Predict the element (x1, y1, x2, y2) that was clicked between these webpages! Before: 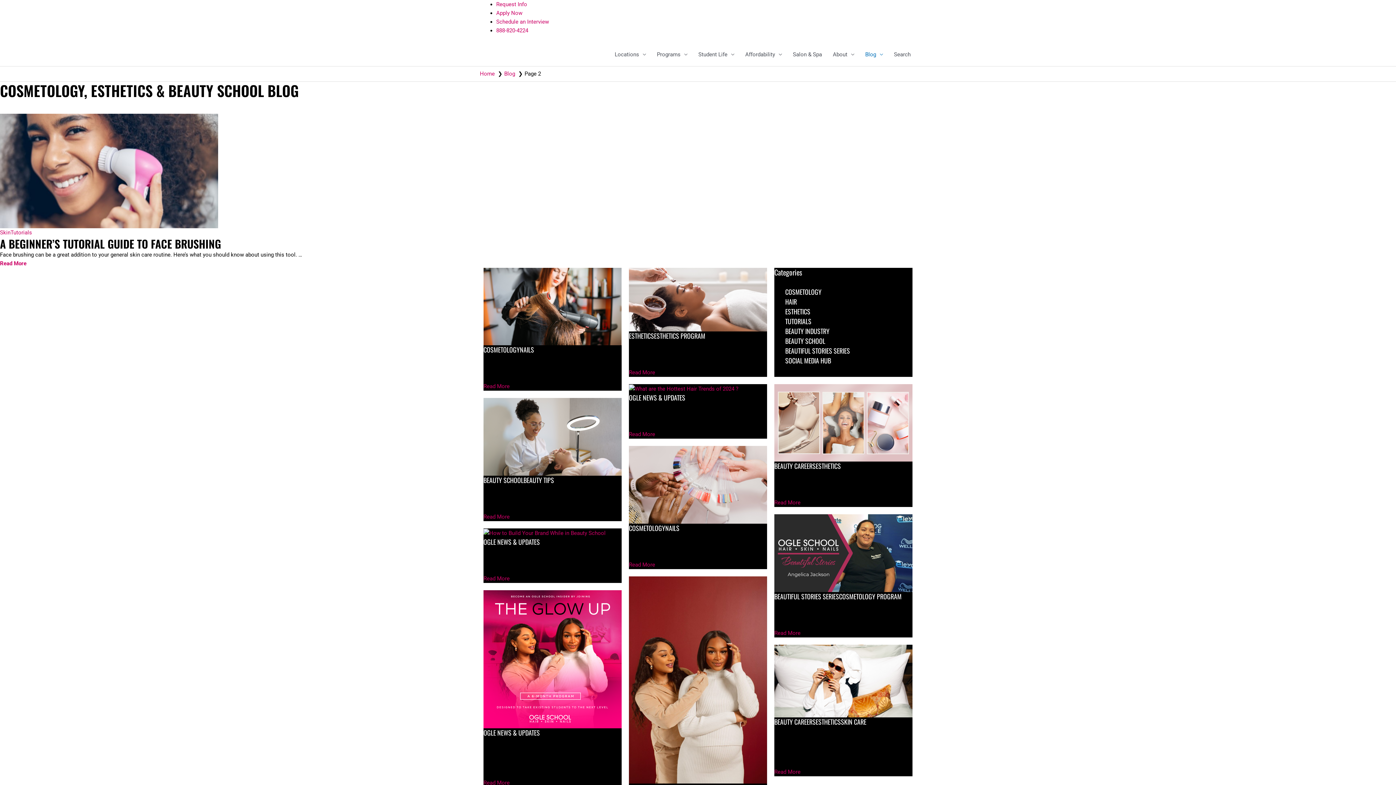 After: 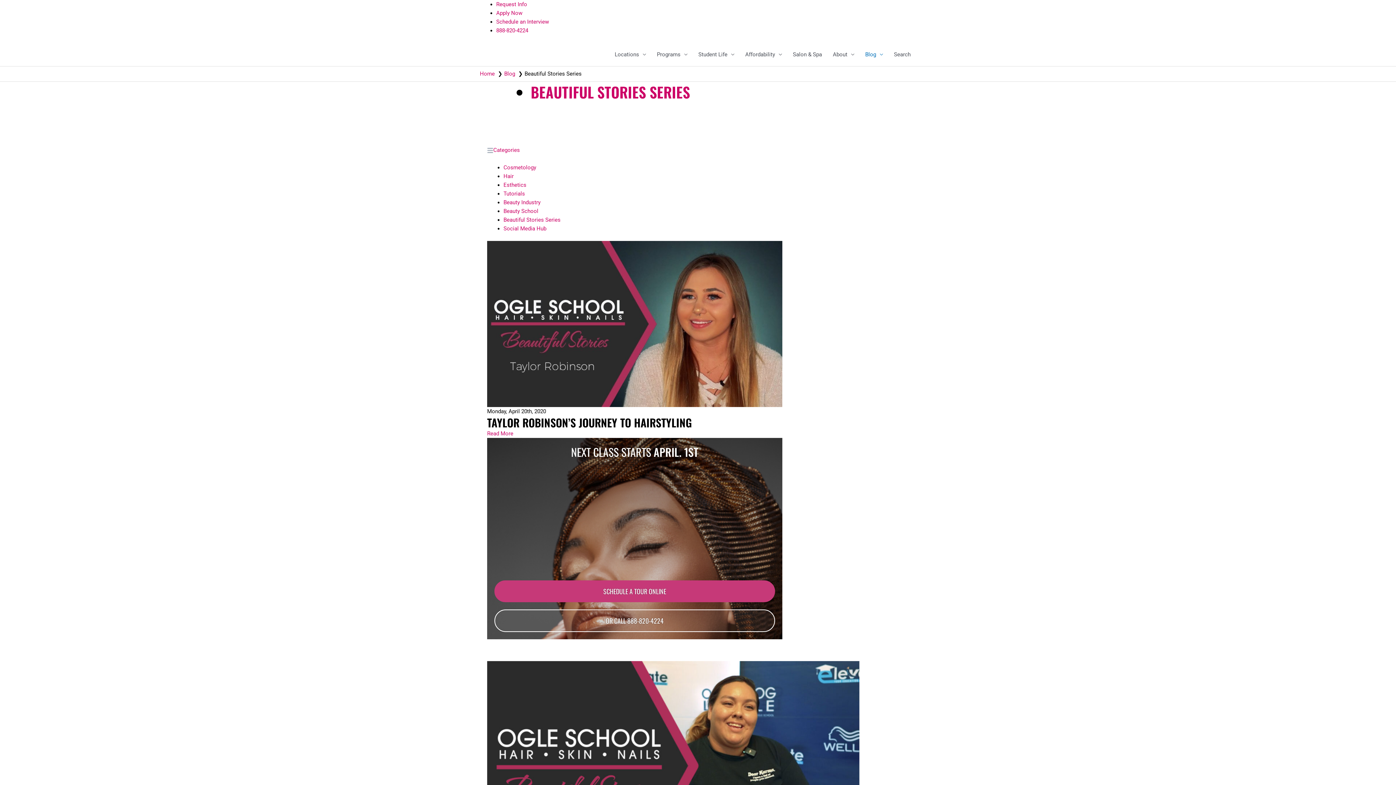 Action: label: BEAUTIFUL STORIES SERIES bbox: (785, 346, 850, 355)